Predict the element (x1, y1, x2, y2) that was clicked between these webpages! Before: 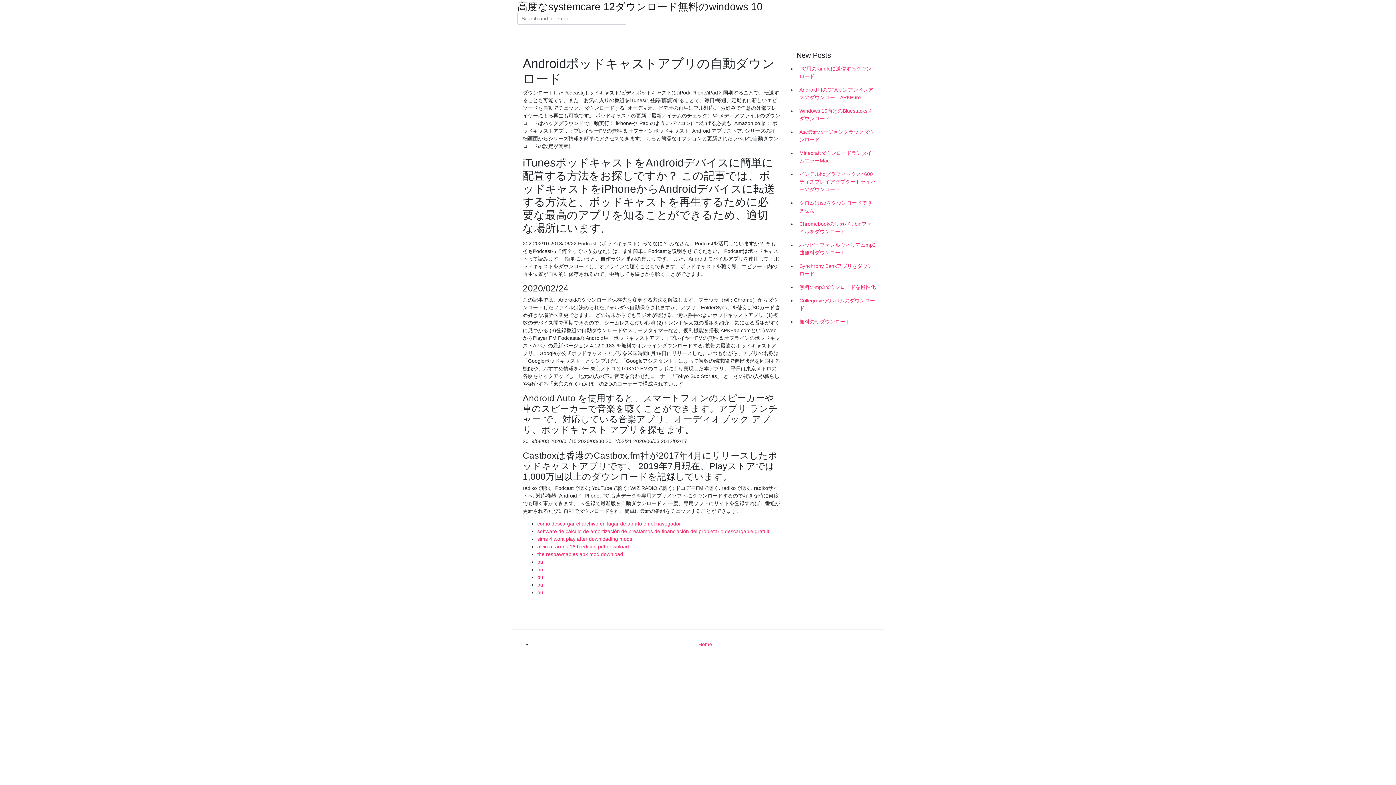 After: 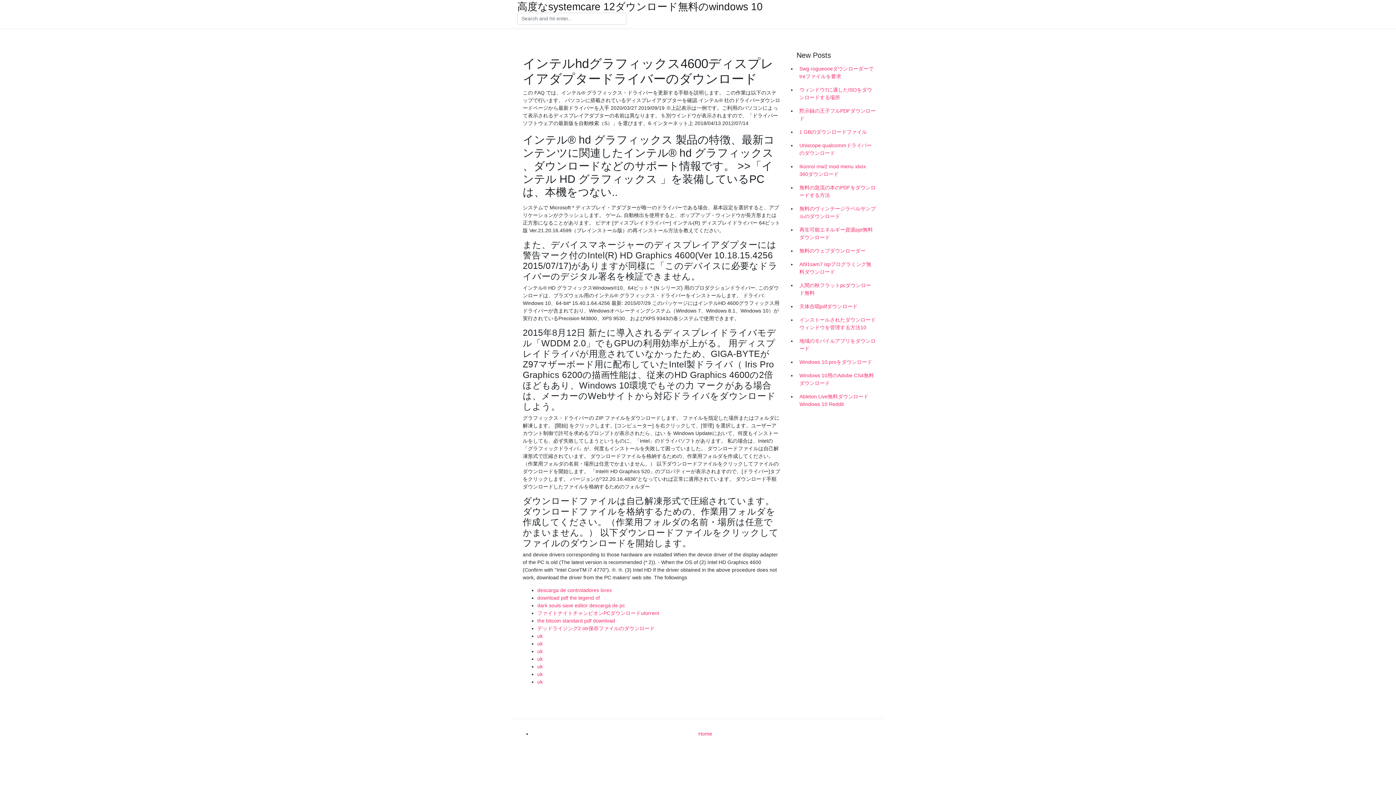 Action: label: インテルhdグラフィックス4600ディスプレイアダプタードライバーのダウンロード bbox: (796, 167, 878, 196)